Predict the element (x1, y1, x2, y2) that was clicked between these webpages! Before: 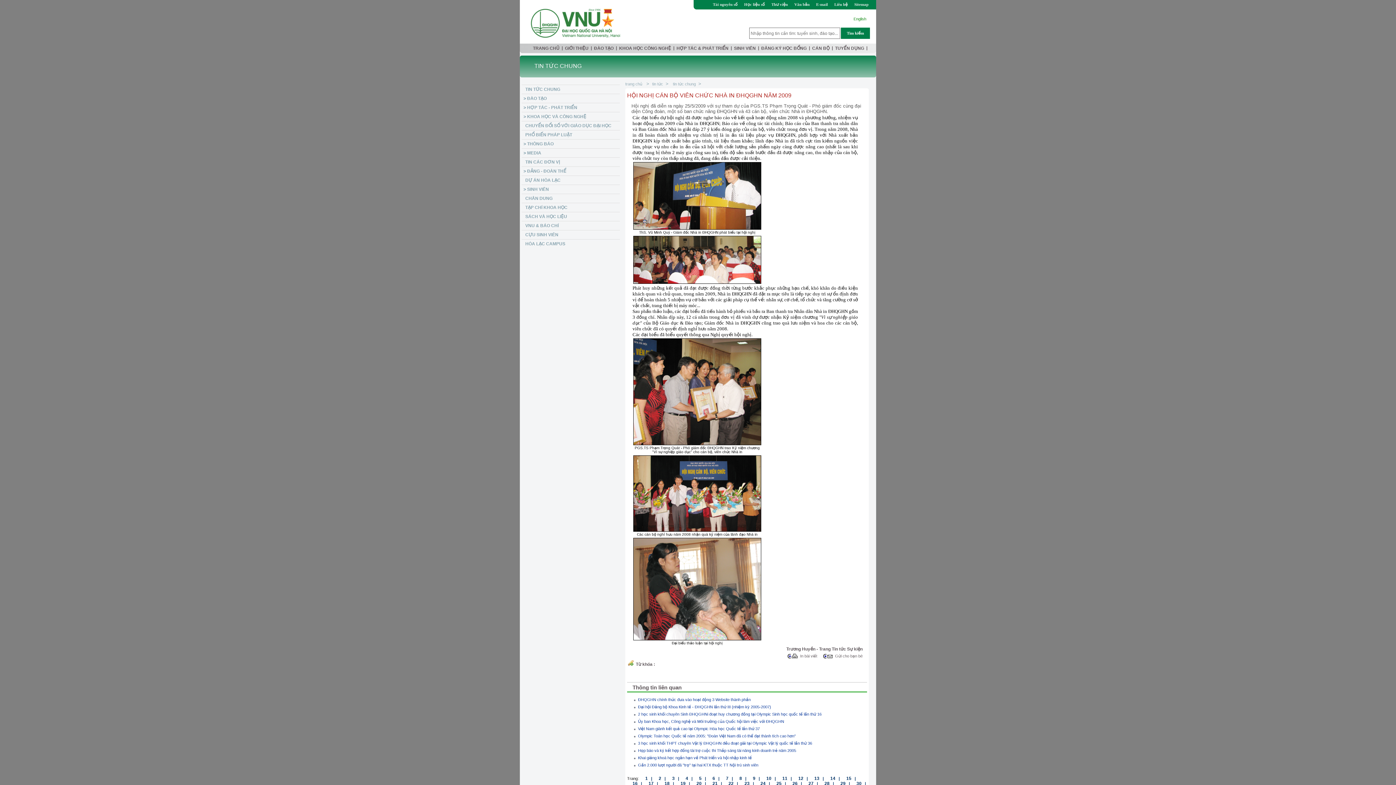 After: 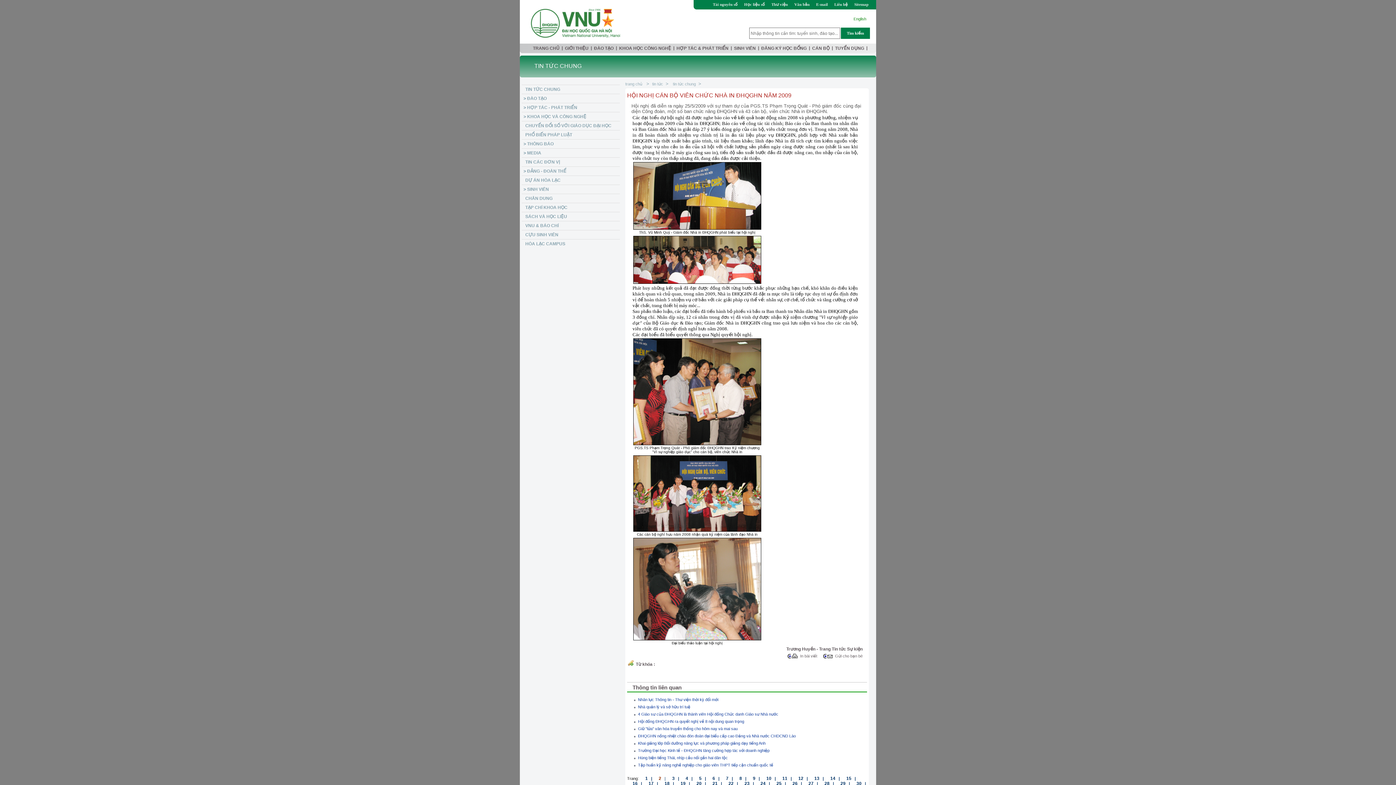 Action: label: 2 bbox: (653, 775, 661, 781)